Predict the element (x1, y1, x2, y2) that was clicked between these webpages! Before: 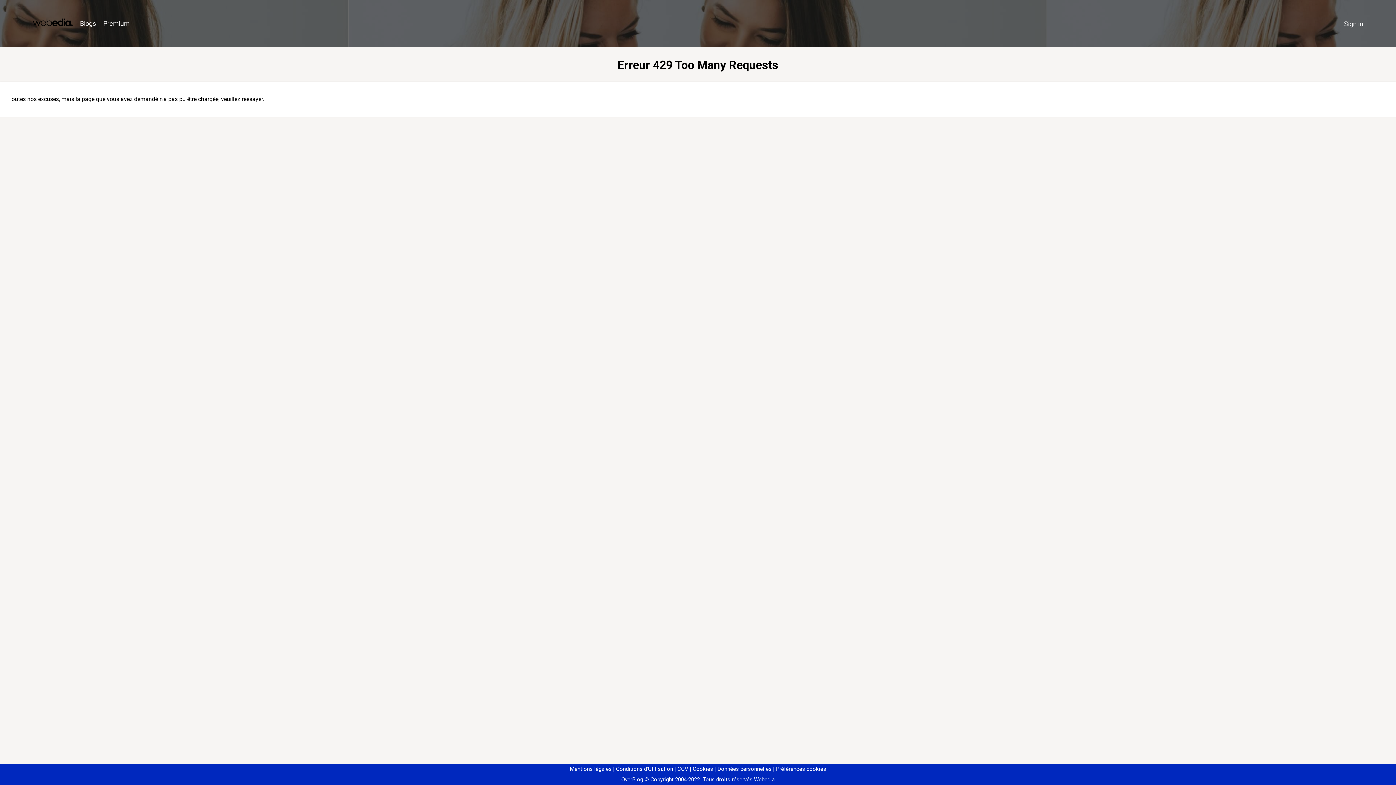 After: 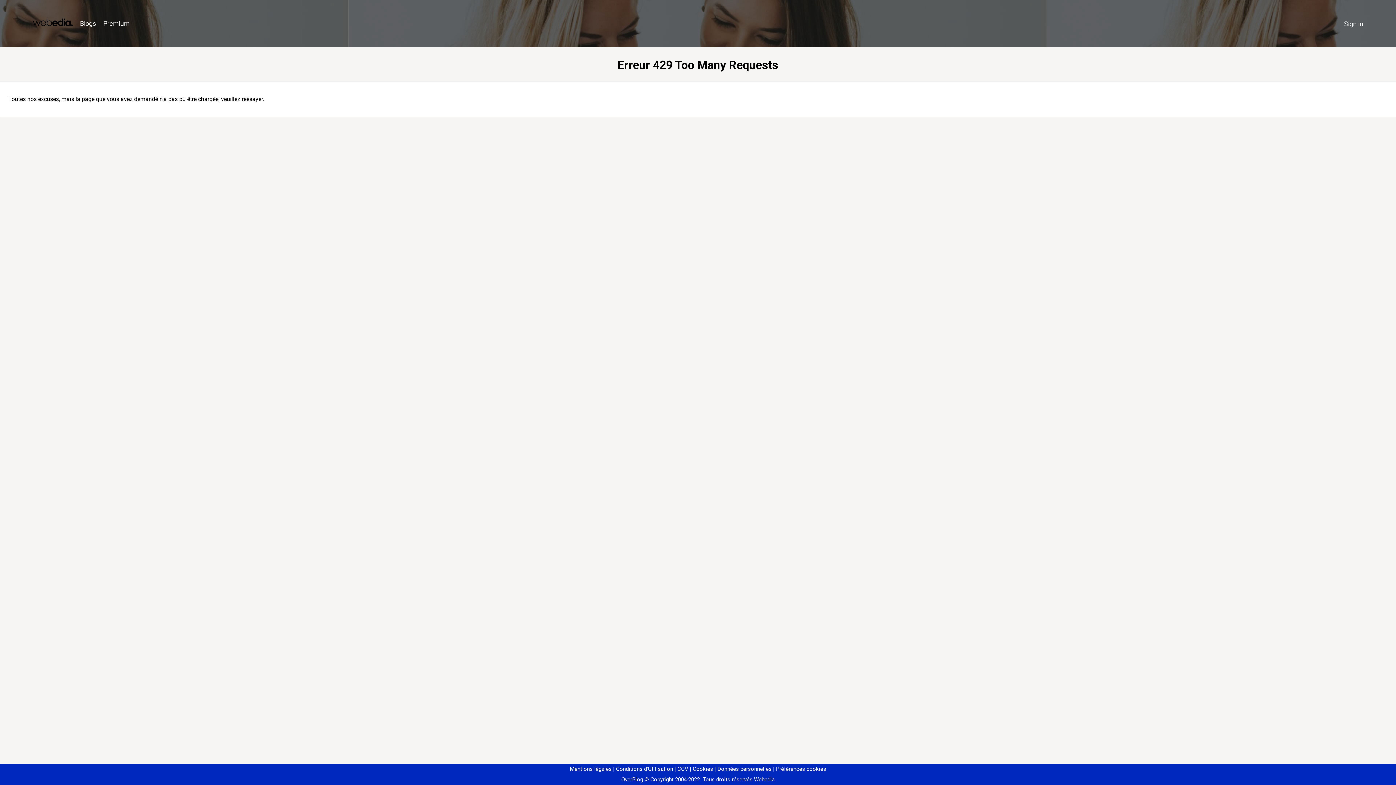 Action: label: Préférences cookies bbox: (773, 766, 826, 772)